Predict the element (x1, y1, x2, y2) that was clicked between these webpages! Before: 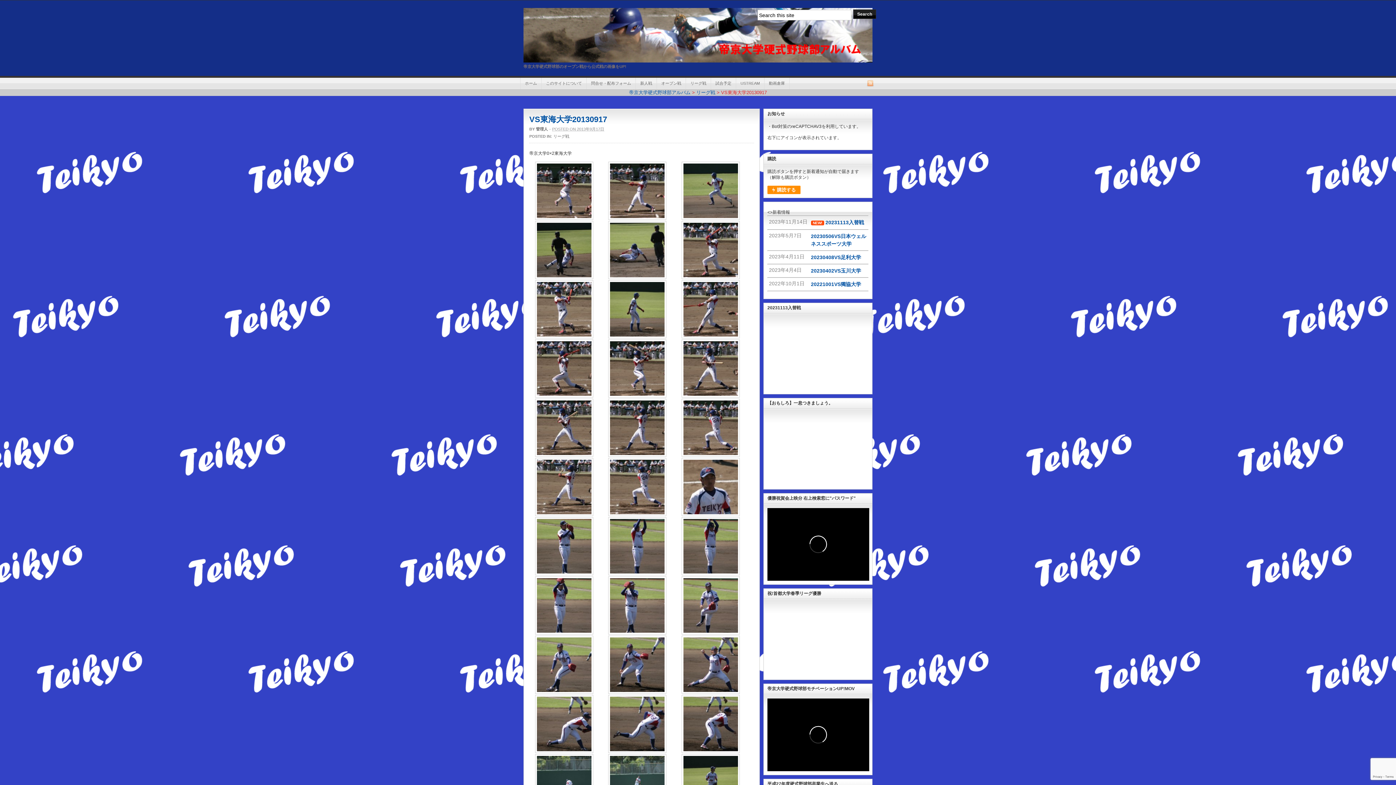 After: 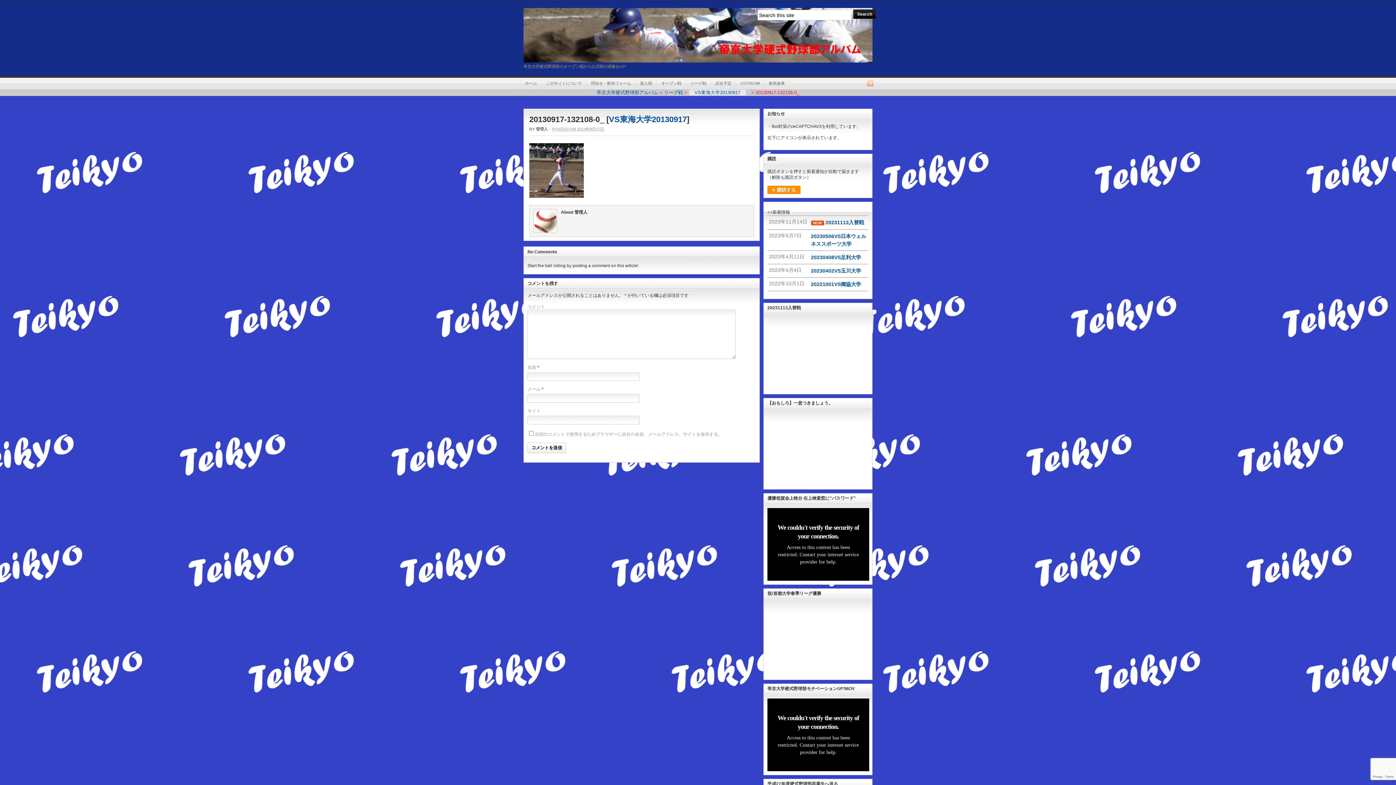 Action: bbox: (608, 452, 666, 458)